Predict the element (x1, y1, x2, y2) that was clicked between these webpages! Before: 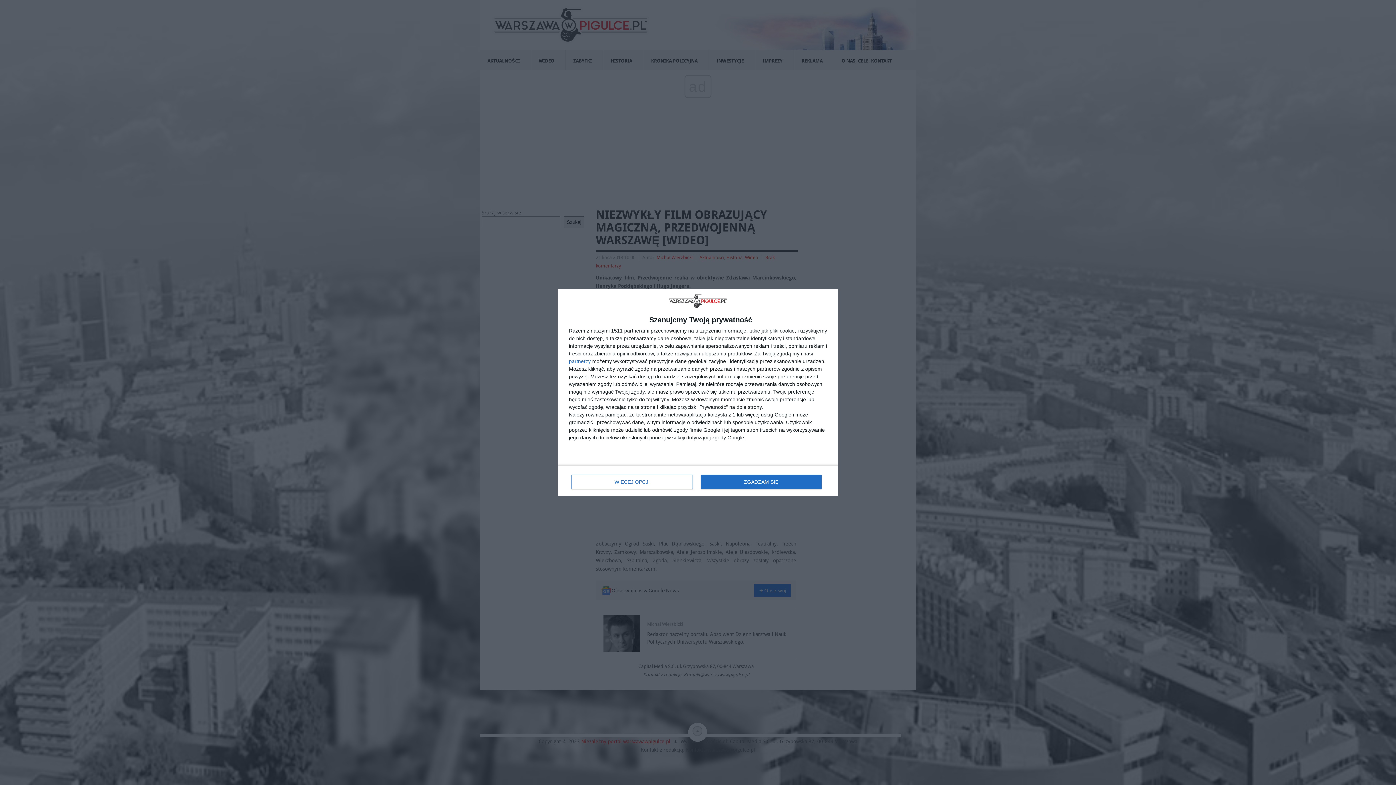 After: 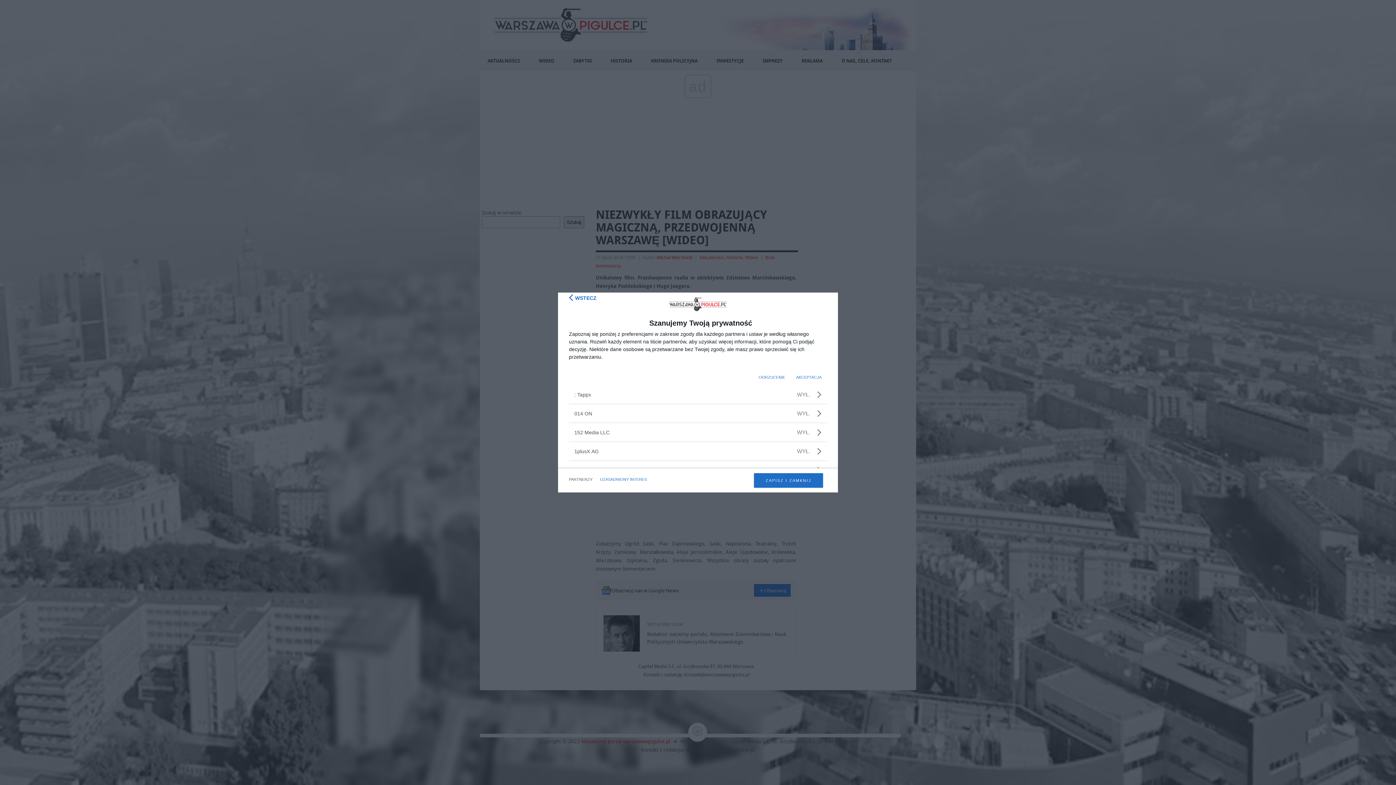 Action: label: partnerzy bbox: (569, 358, 590, 363)